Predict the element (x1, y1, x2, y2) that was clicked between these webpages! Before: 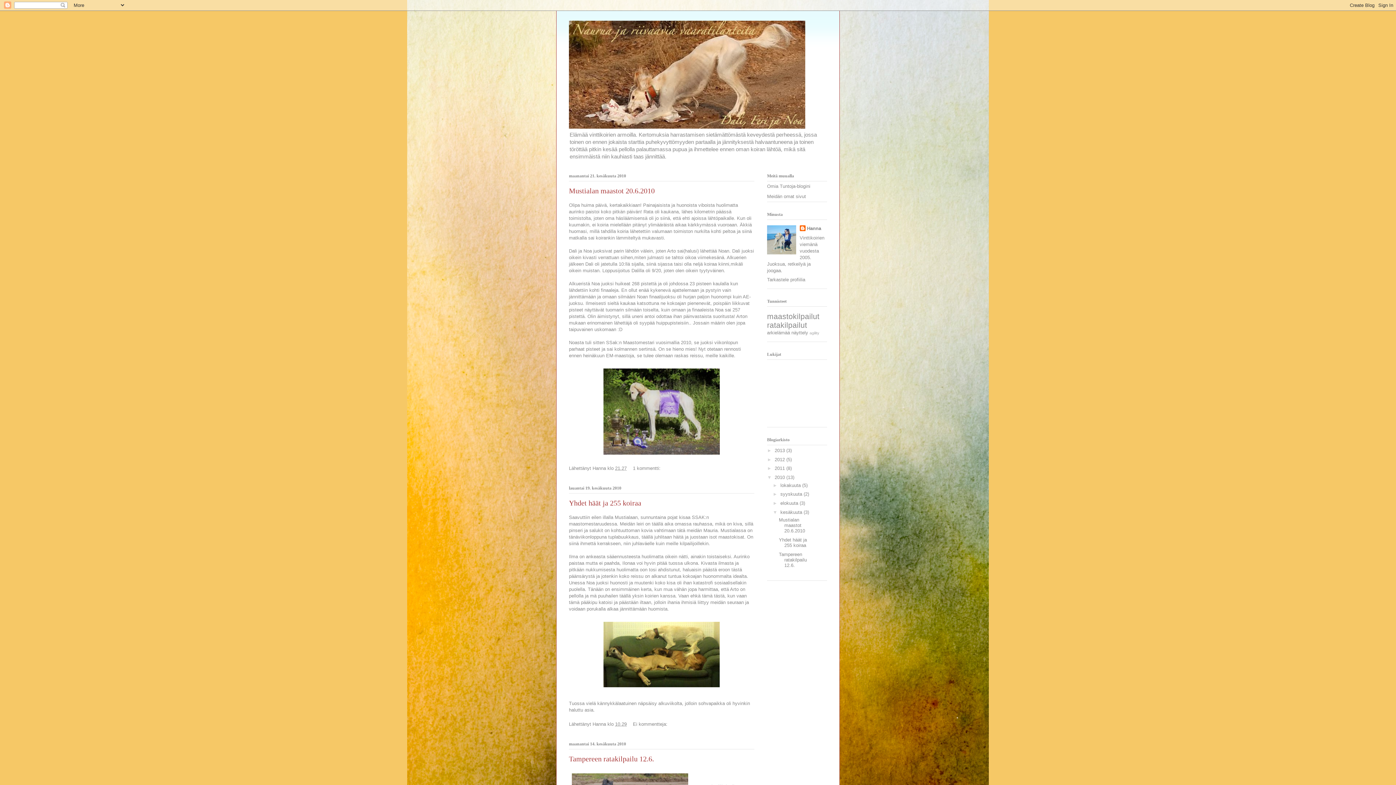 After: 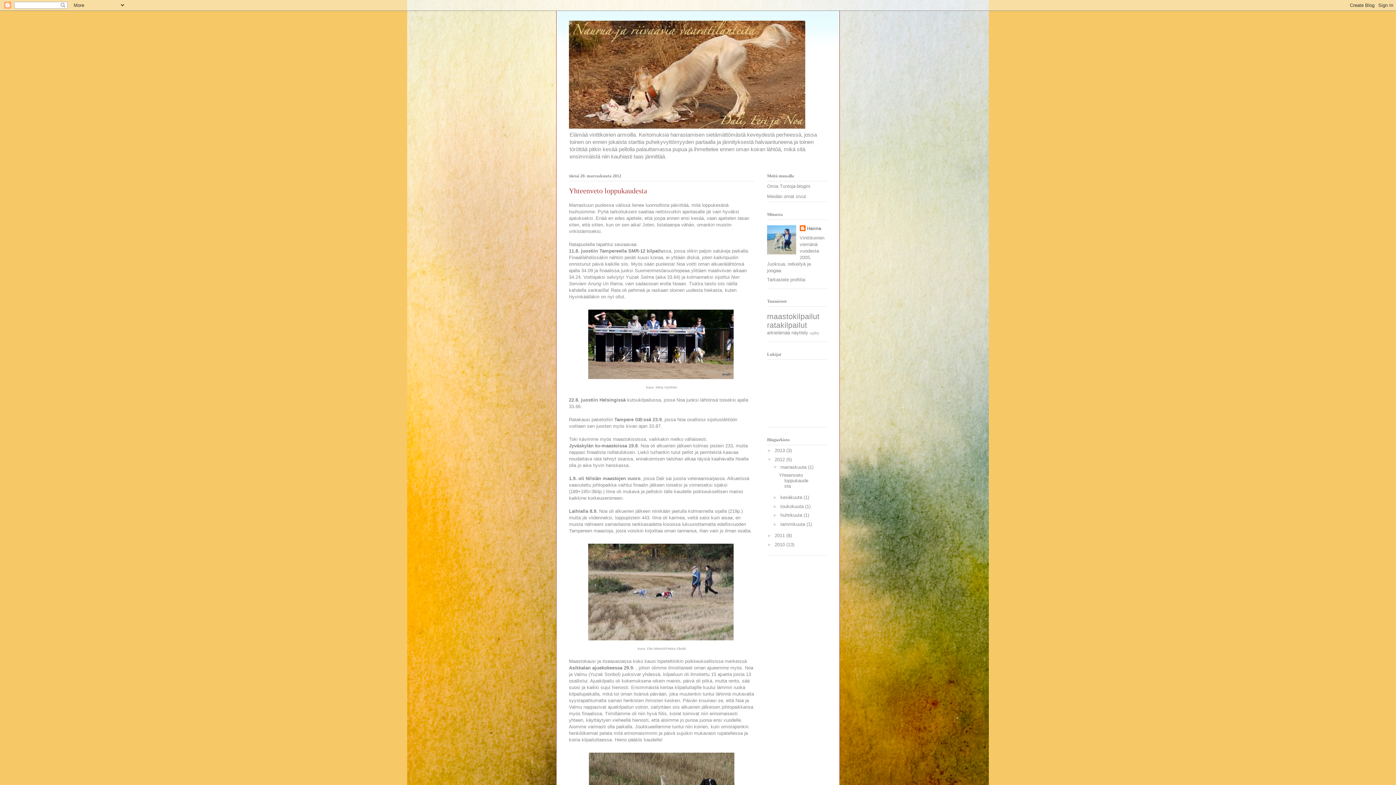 Action: bbox: (774, 456, 786, 462) label: 2012 